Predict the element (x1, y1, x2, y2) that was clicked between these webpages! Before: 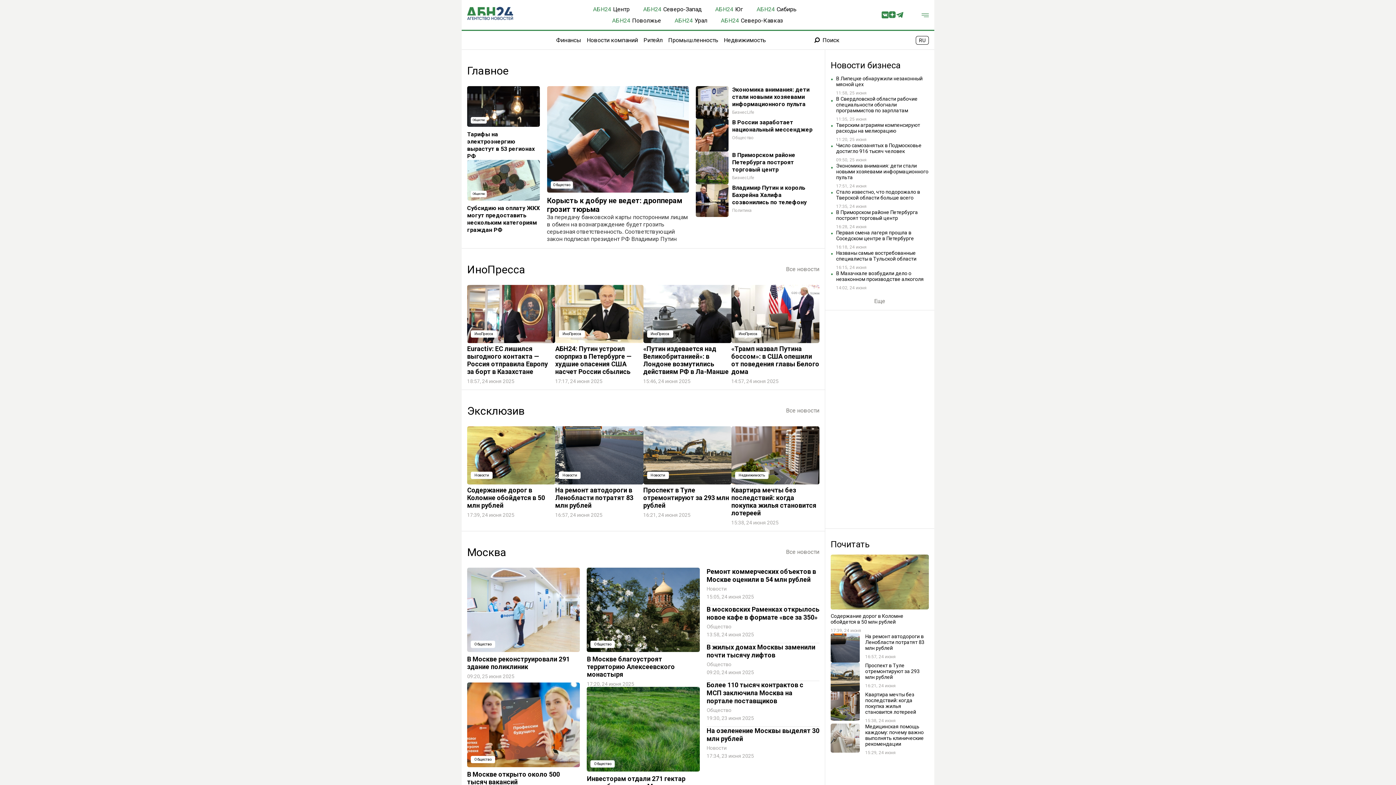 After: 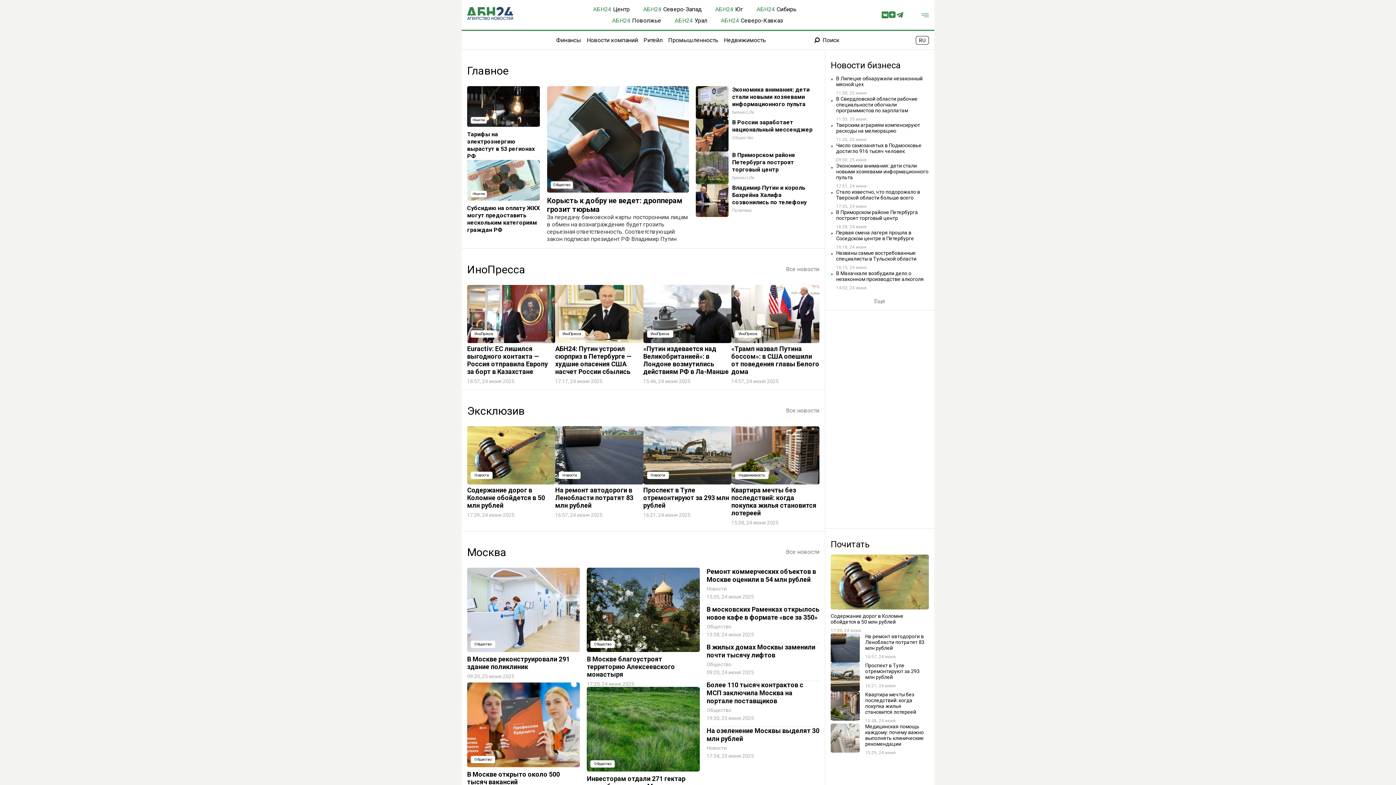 Action: bbox: (896, 11, 903, 18)